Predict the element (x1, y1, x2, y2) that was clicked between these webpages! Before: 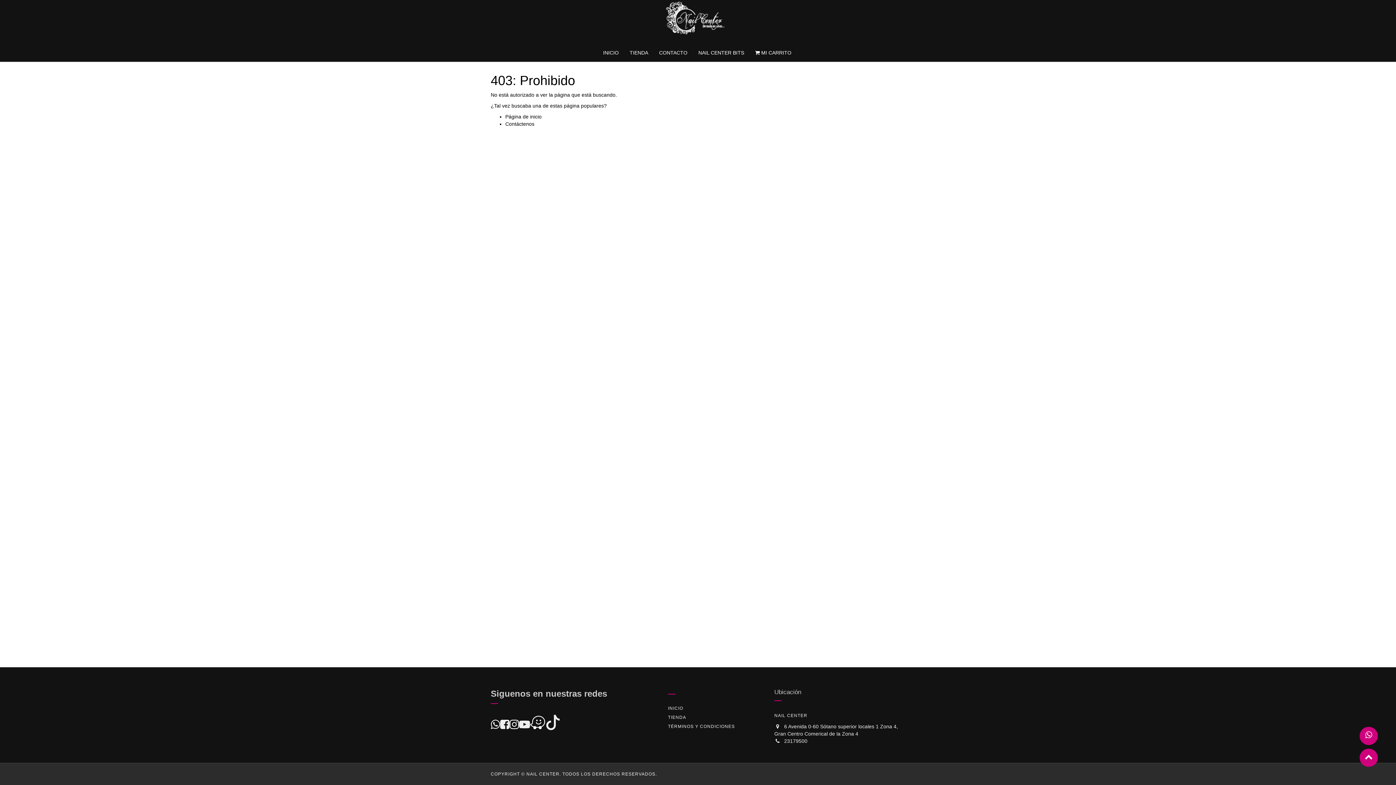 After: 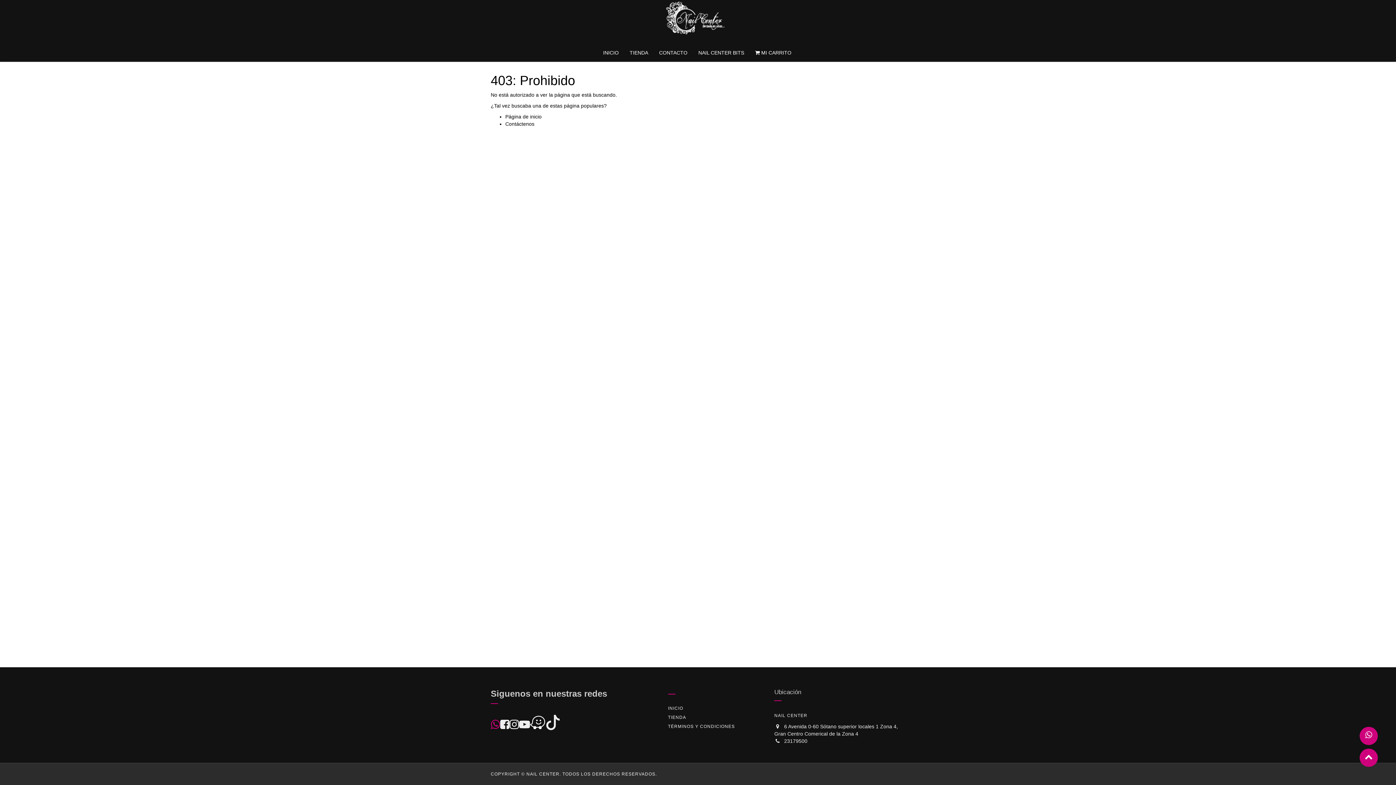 Action: bbox: (490, 717, 500, 732)